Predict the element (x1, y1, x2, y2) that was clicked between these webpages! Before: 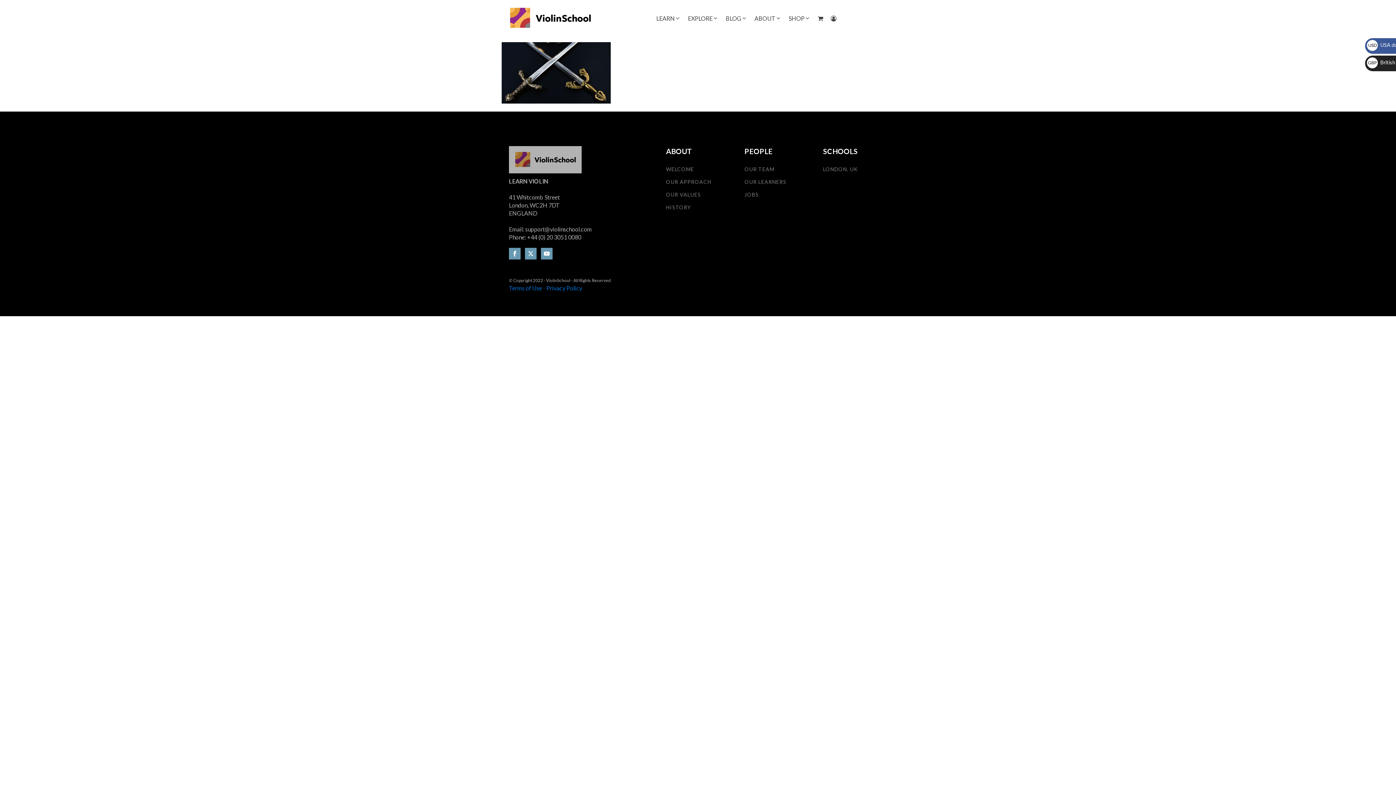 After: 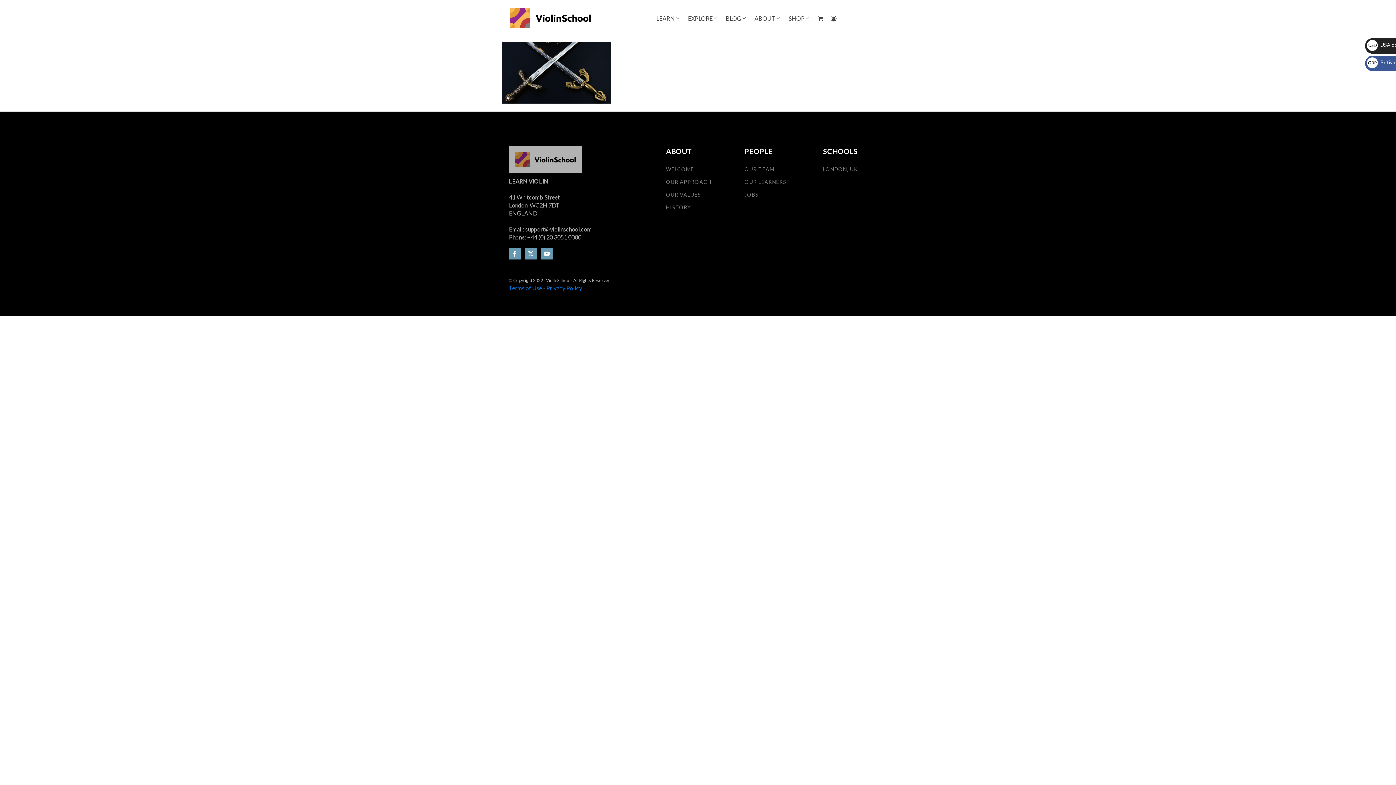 Action: bbox: (1367, 59, 1411, 65) label: GBP £ British Pound